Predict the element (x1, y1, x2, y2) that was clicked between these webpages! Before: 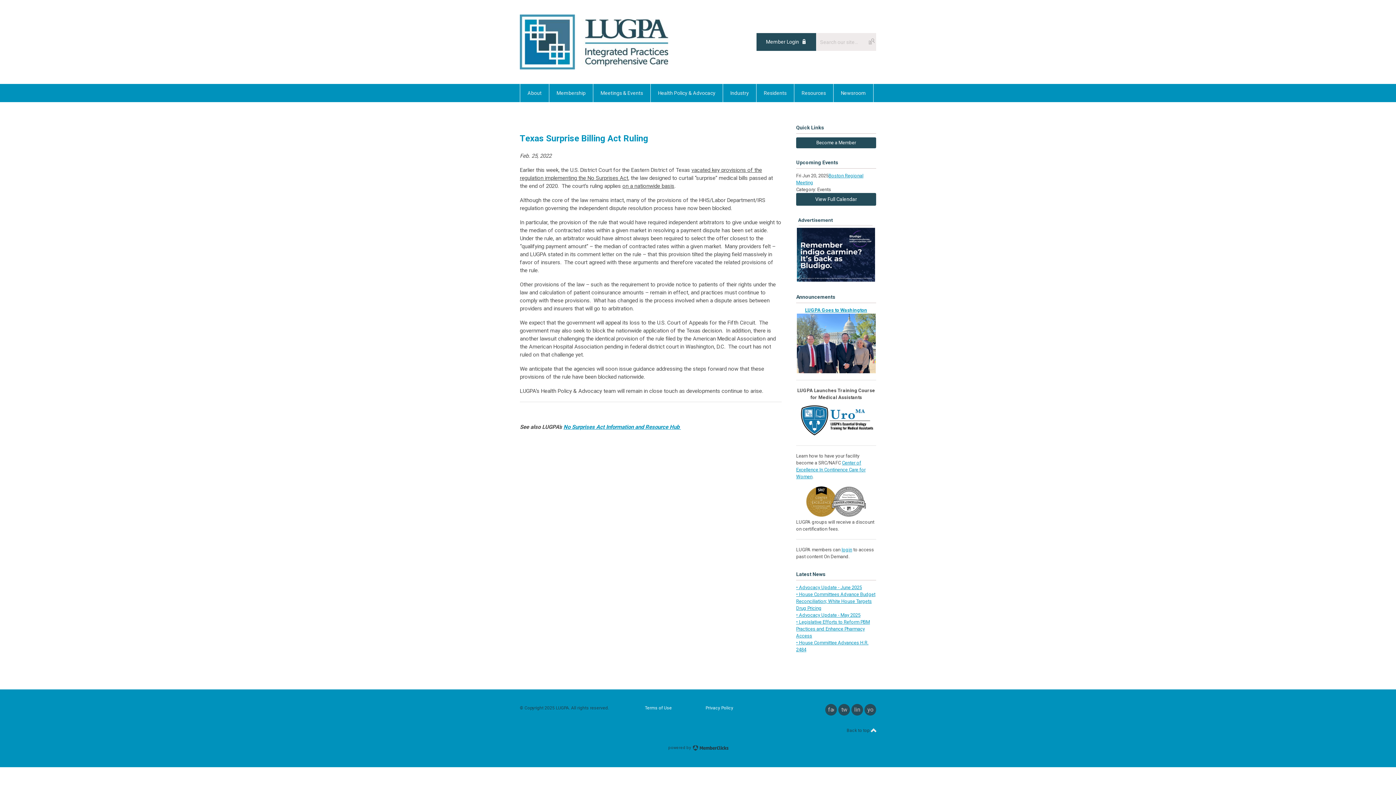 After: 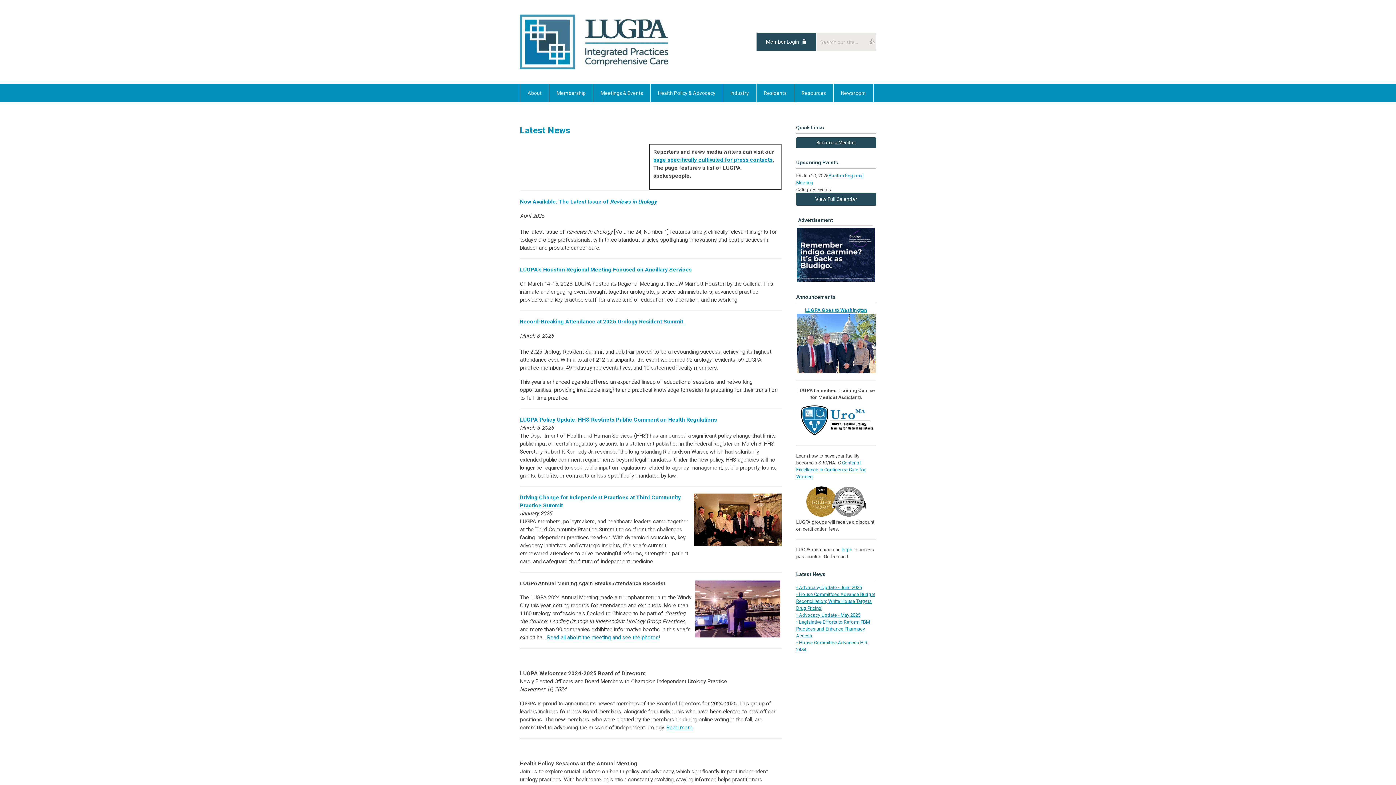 Action: label: Newsroom bbox: (833, 83, 873, 102)